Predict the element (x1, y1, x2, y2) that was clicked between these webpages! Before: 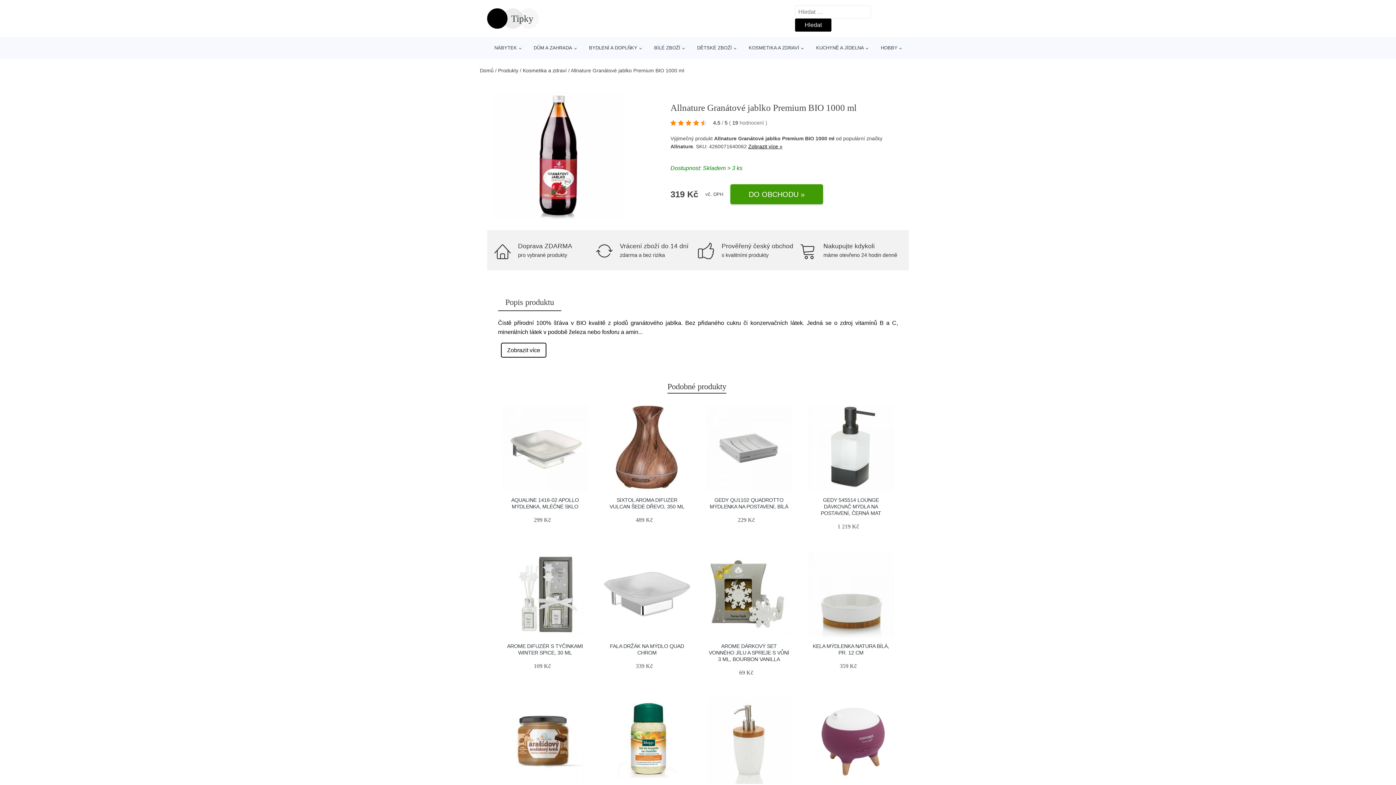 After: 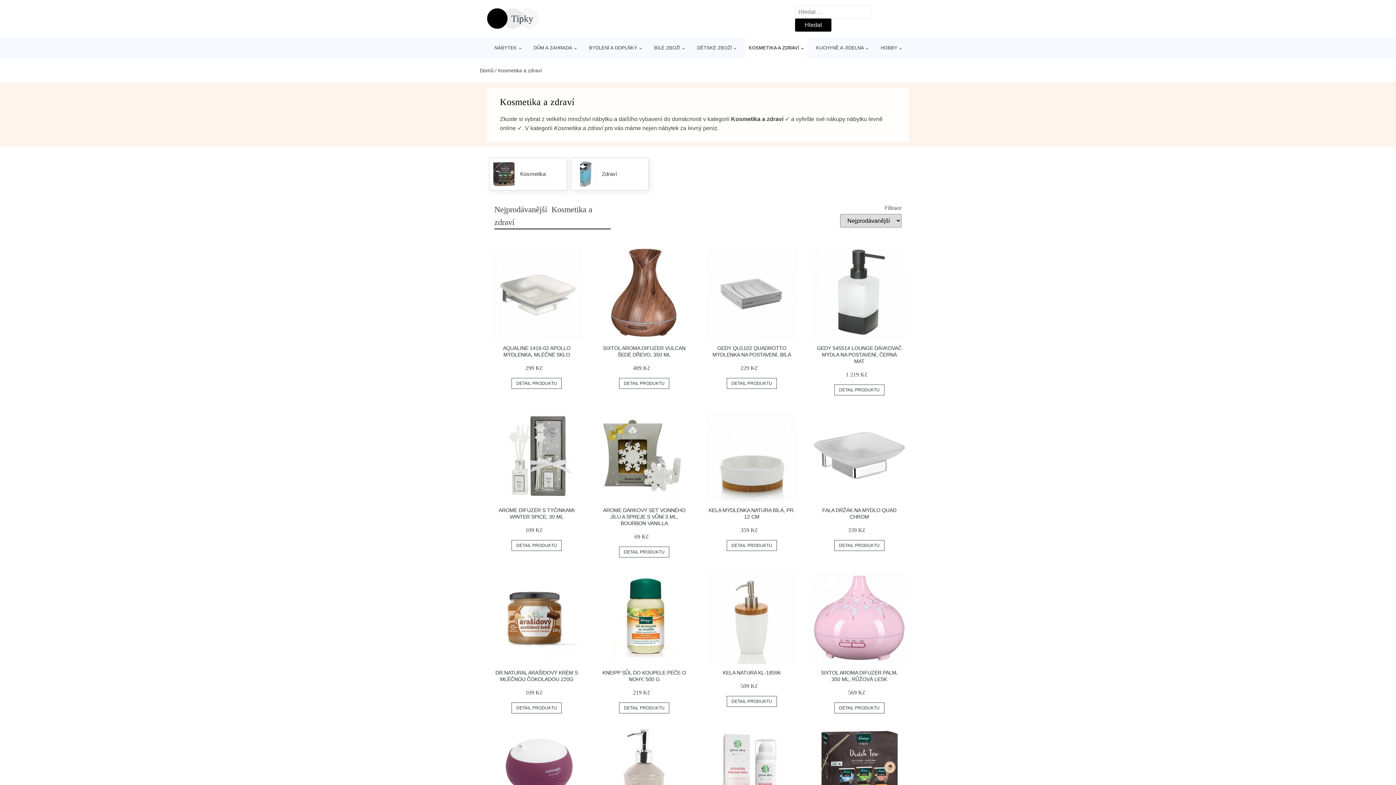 Action: label: KOSMETIKA A ZDRAVÍ bbox: (745, 37, 807, 58)